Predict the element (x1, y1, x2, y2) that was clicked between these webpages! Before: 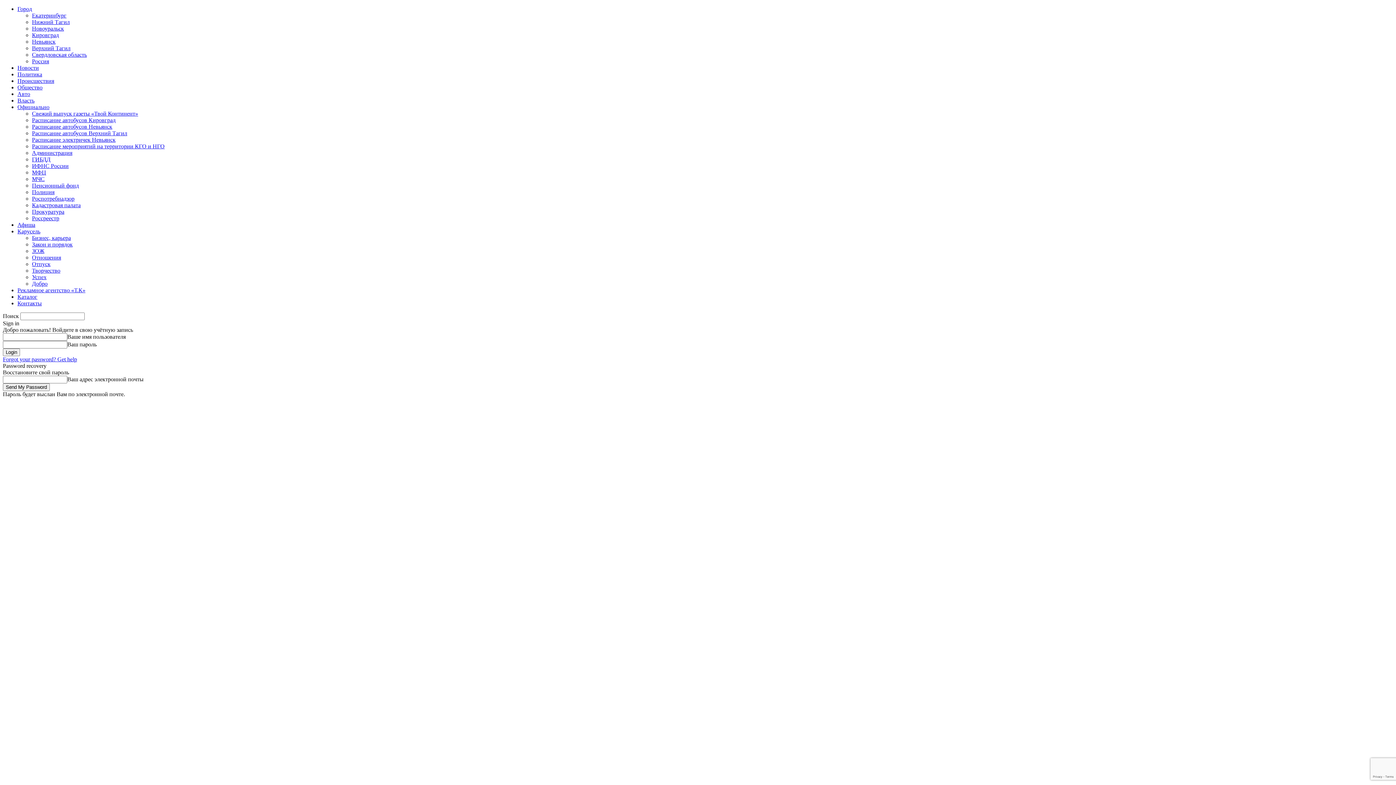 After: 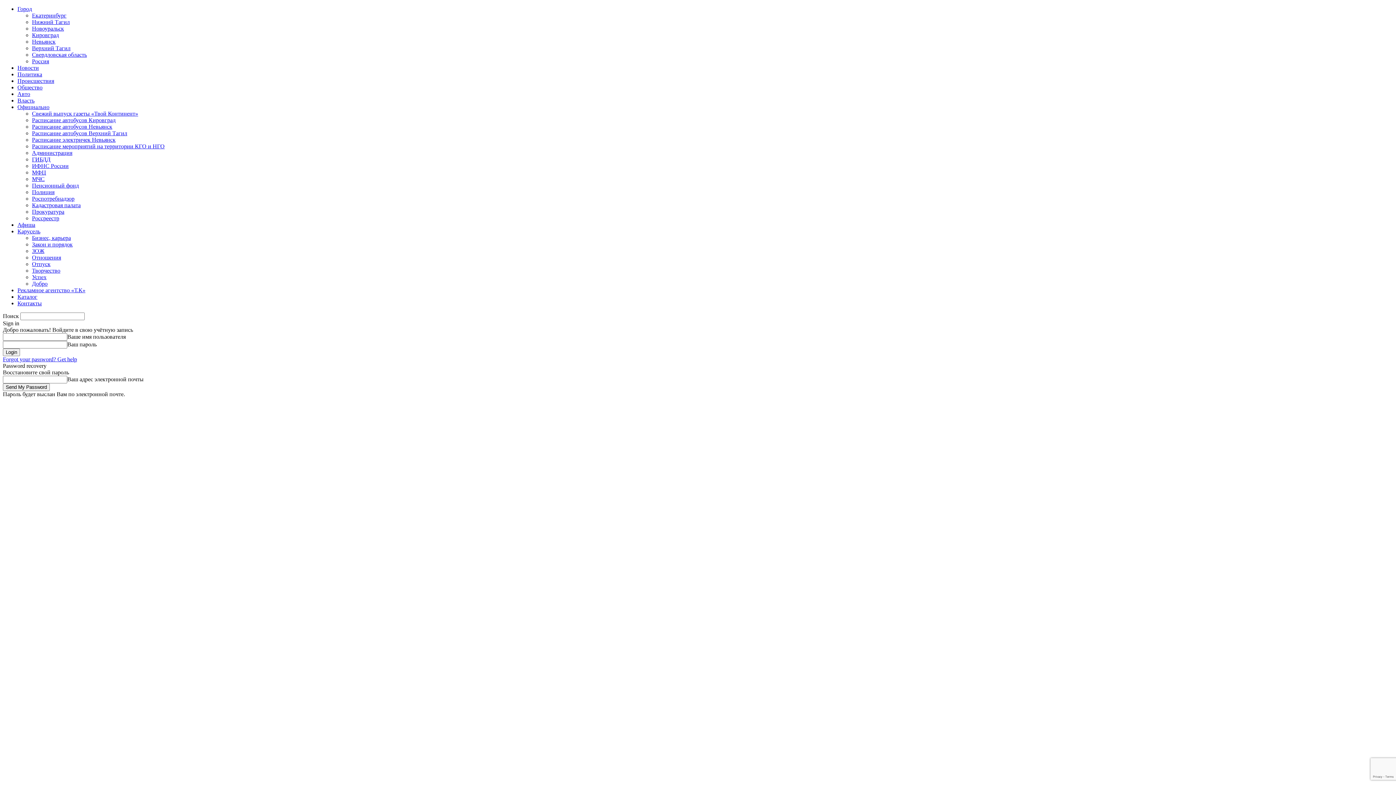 Action: bbox: (32, 169, 46, 175) label: МФЦ